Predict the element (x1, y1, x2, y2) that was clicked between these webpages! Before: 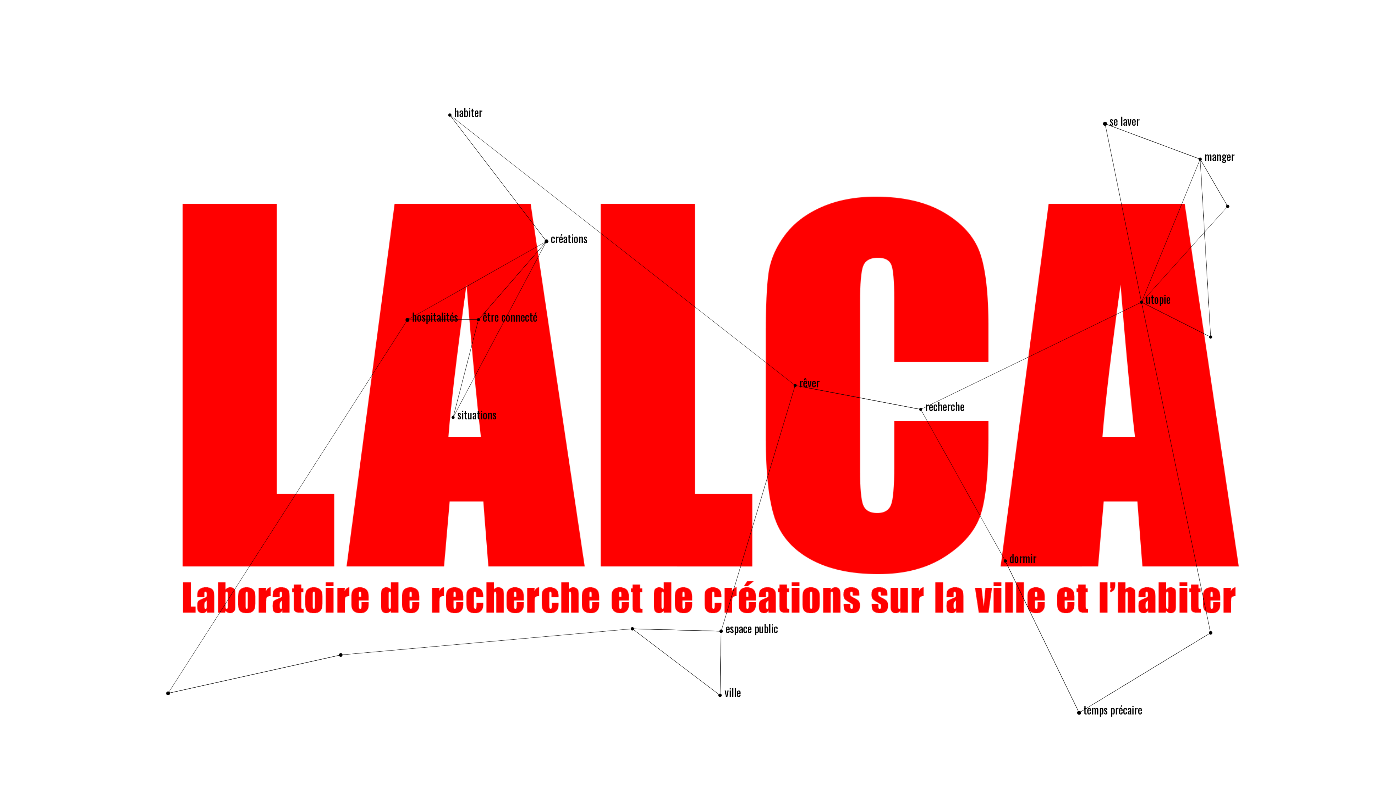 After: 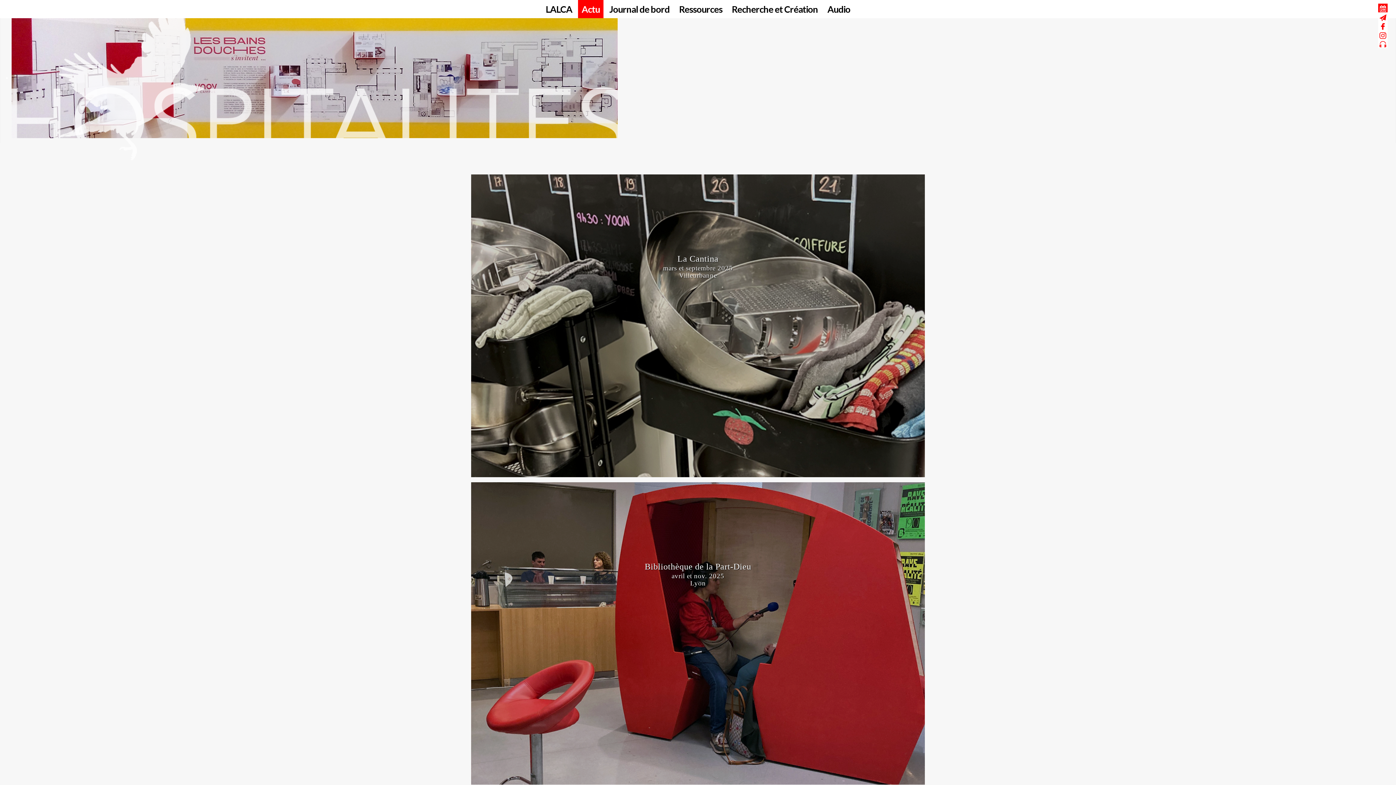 Action: bbox: (0, 5, 1396, 231)